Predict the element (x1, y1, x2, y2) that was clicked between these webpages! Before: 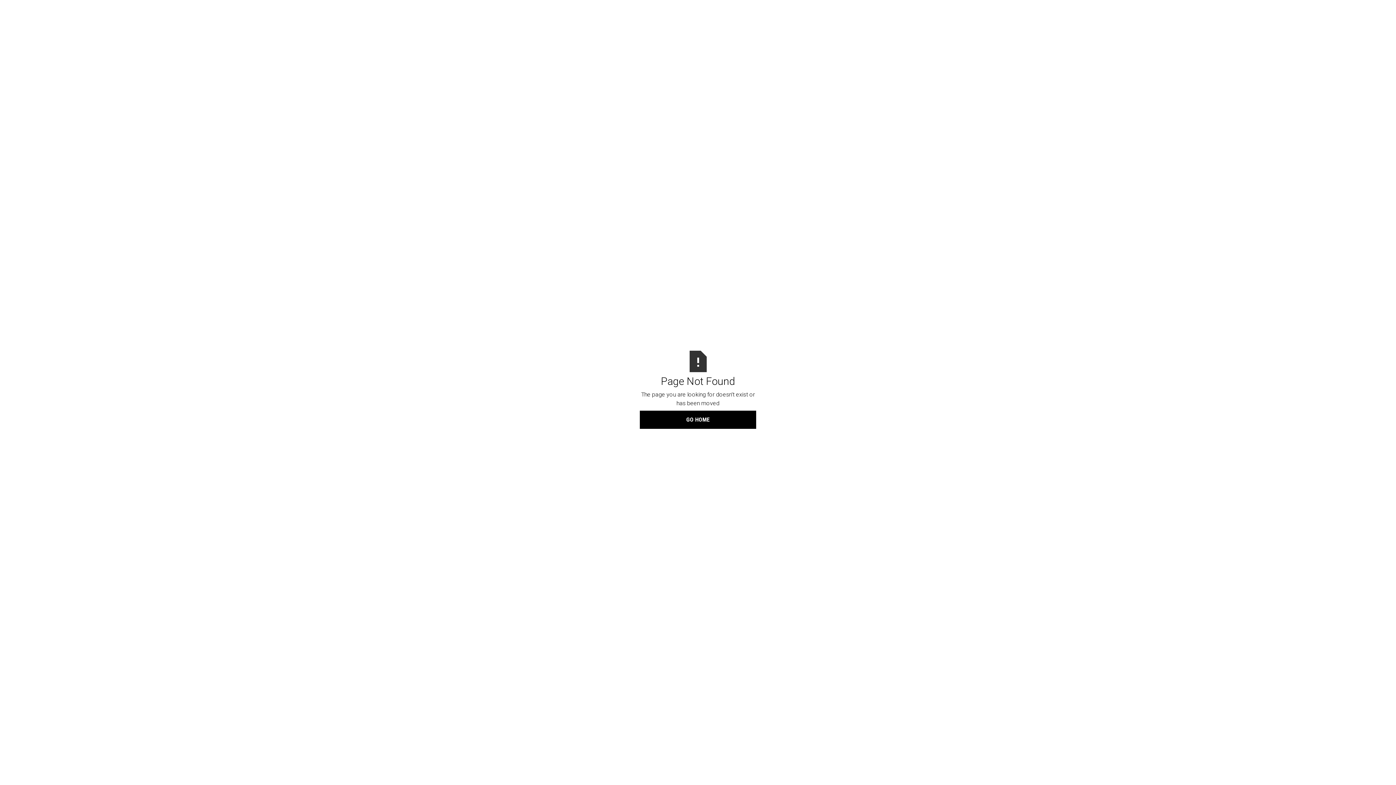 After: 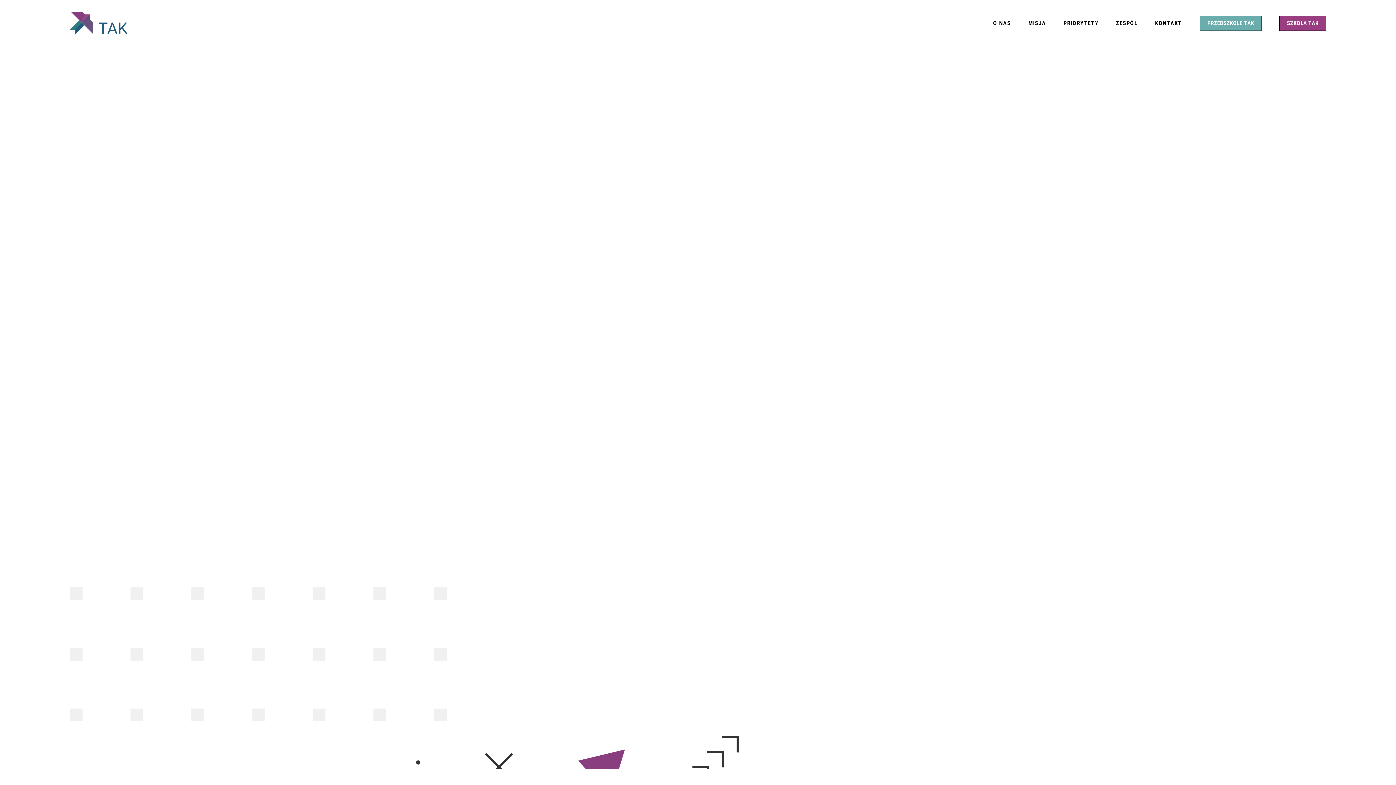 Action: bbox: (640, 410, 756, 429) label: GO HOME